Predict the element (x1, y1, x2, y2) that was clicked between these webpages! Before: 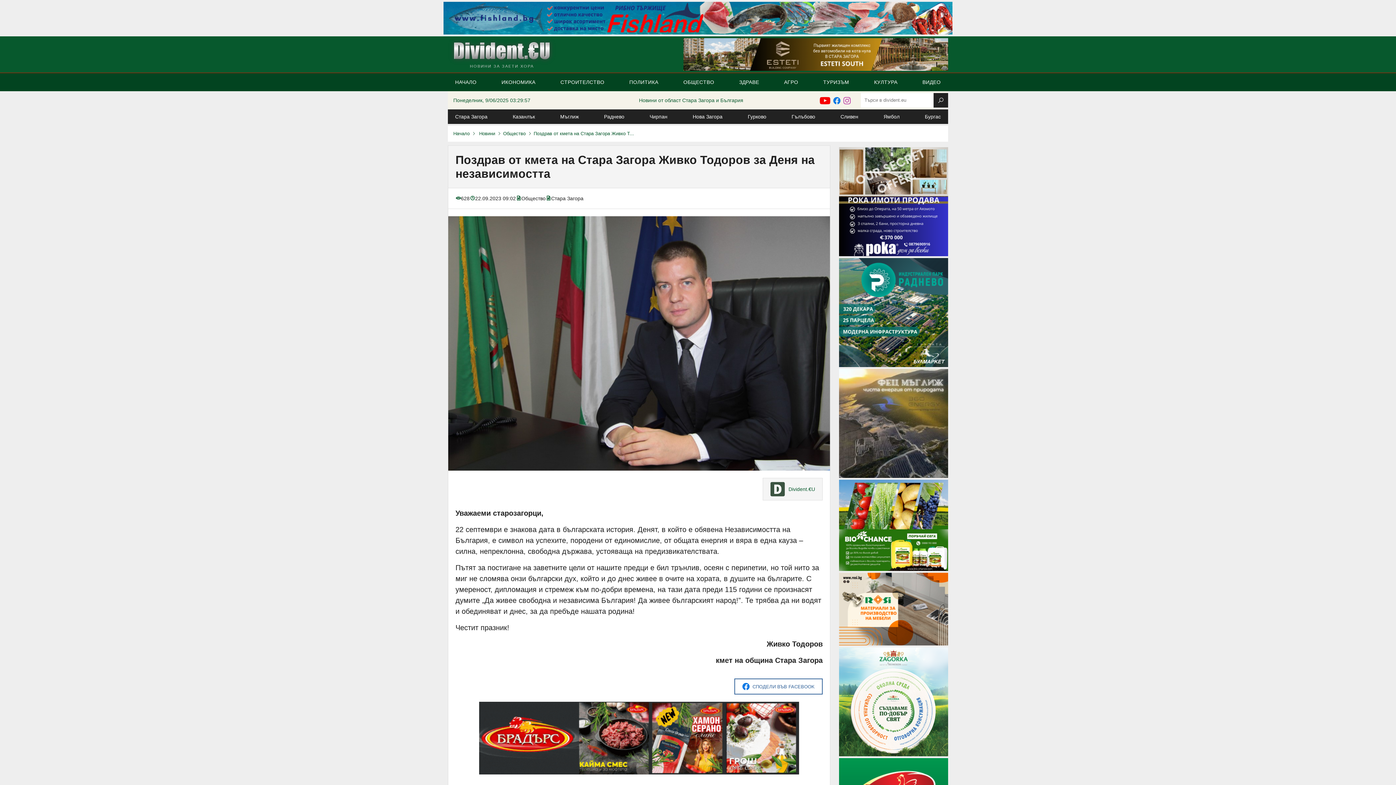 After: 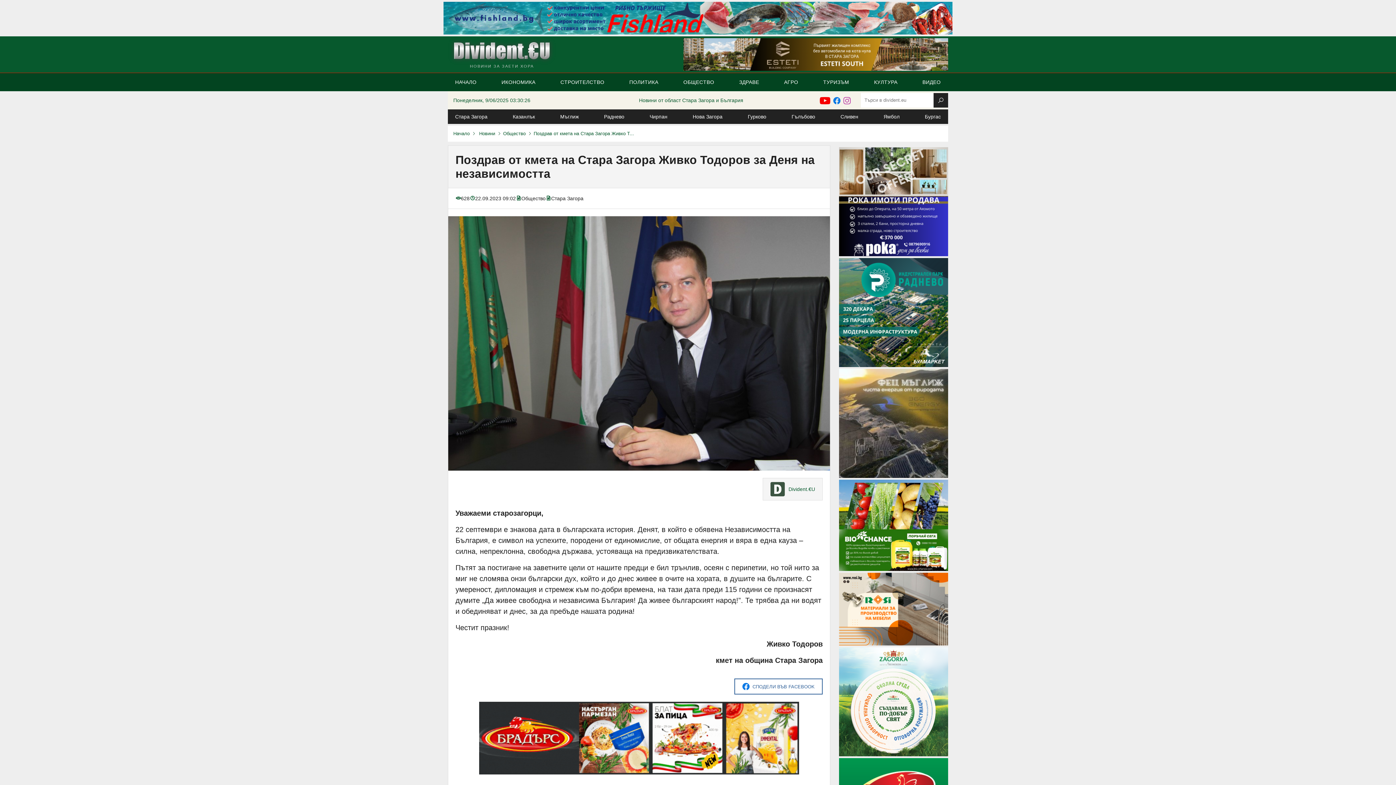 Action: bbox: (839, 573, 948, 645)